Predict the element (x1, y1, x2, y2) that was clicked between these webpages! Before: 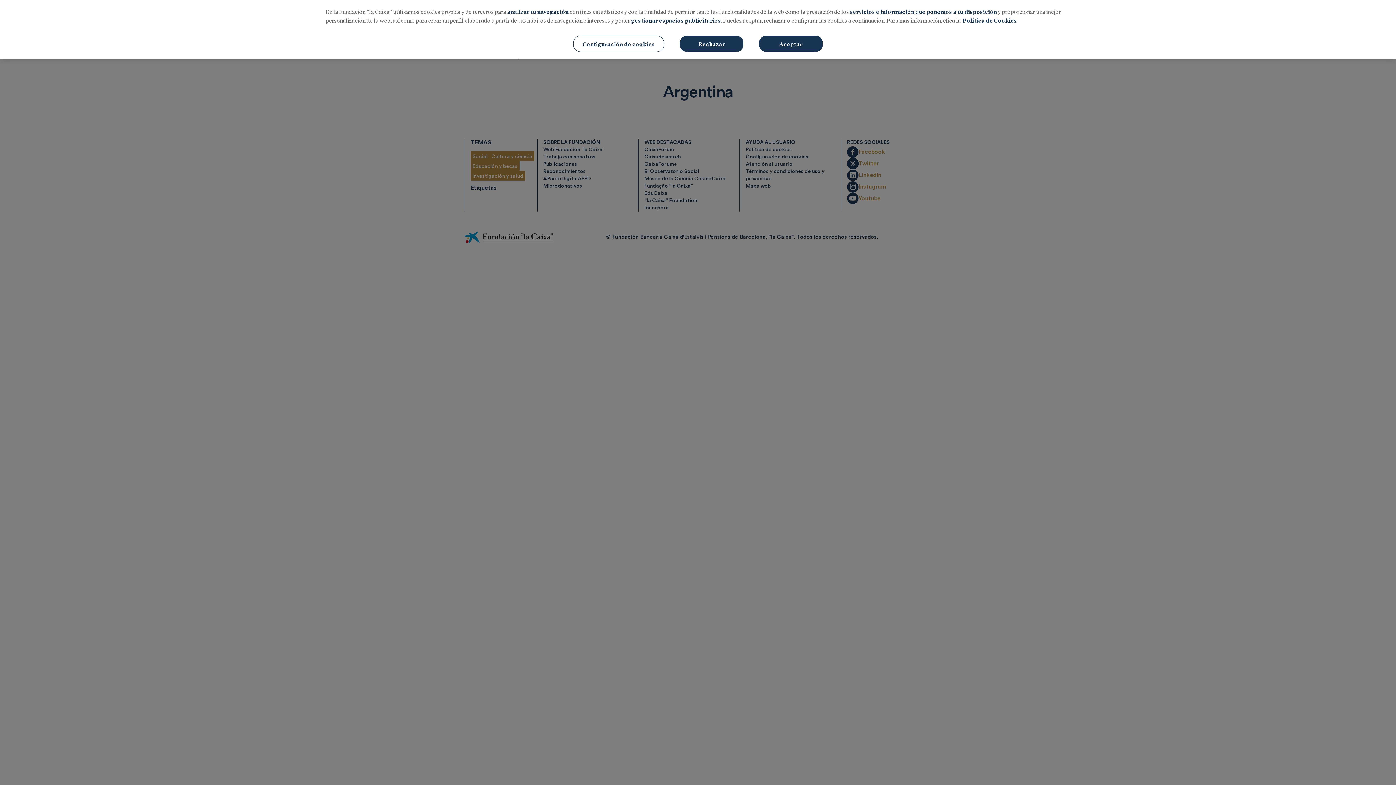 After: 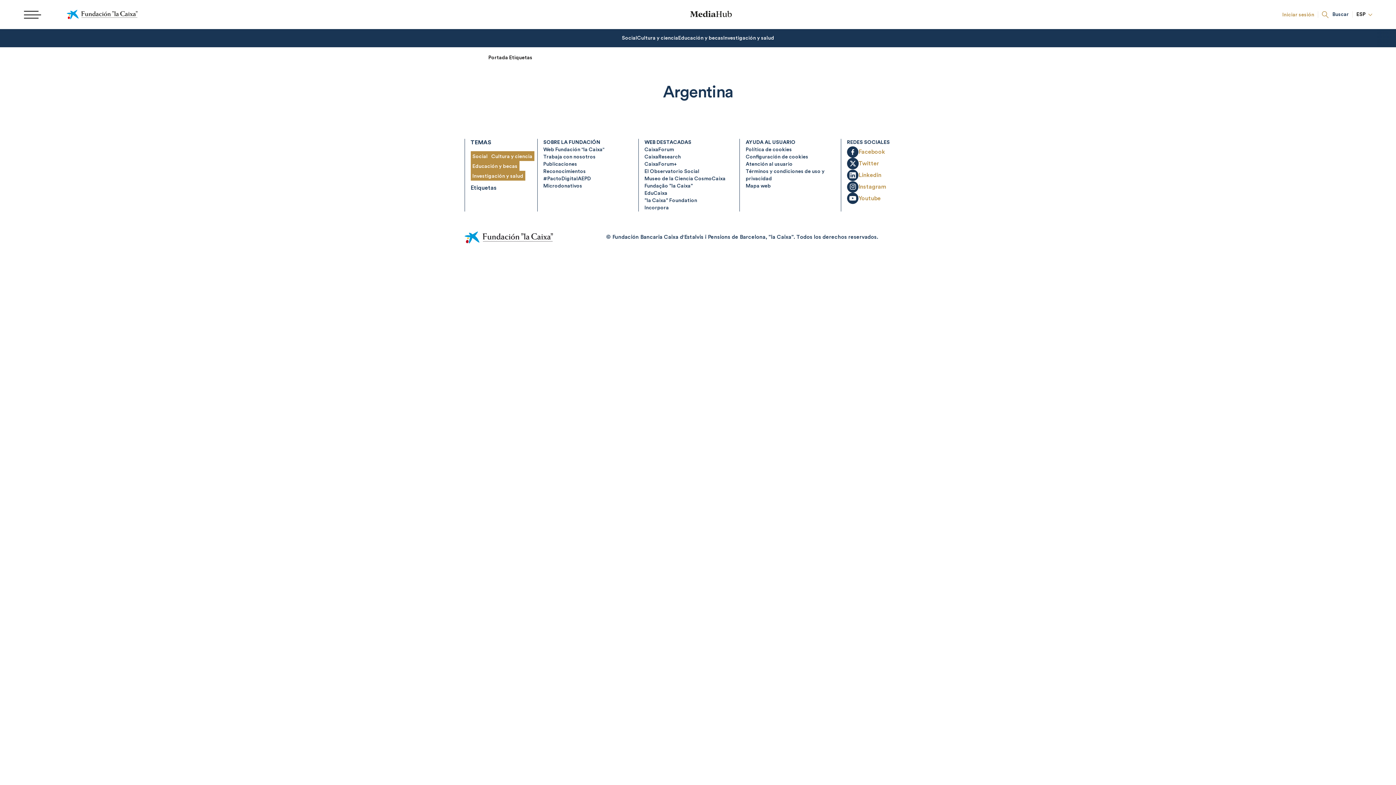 Action: bbox: (759, 35, 822, 52) label: Aceptar